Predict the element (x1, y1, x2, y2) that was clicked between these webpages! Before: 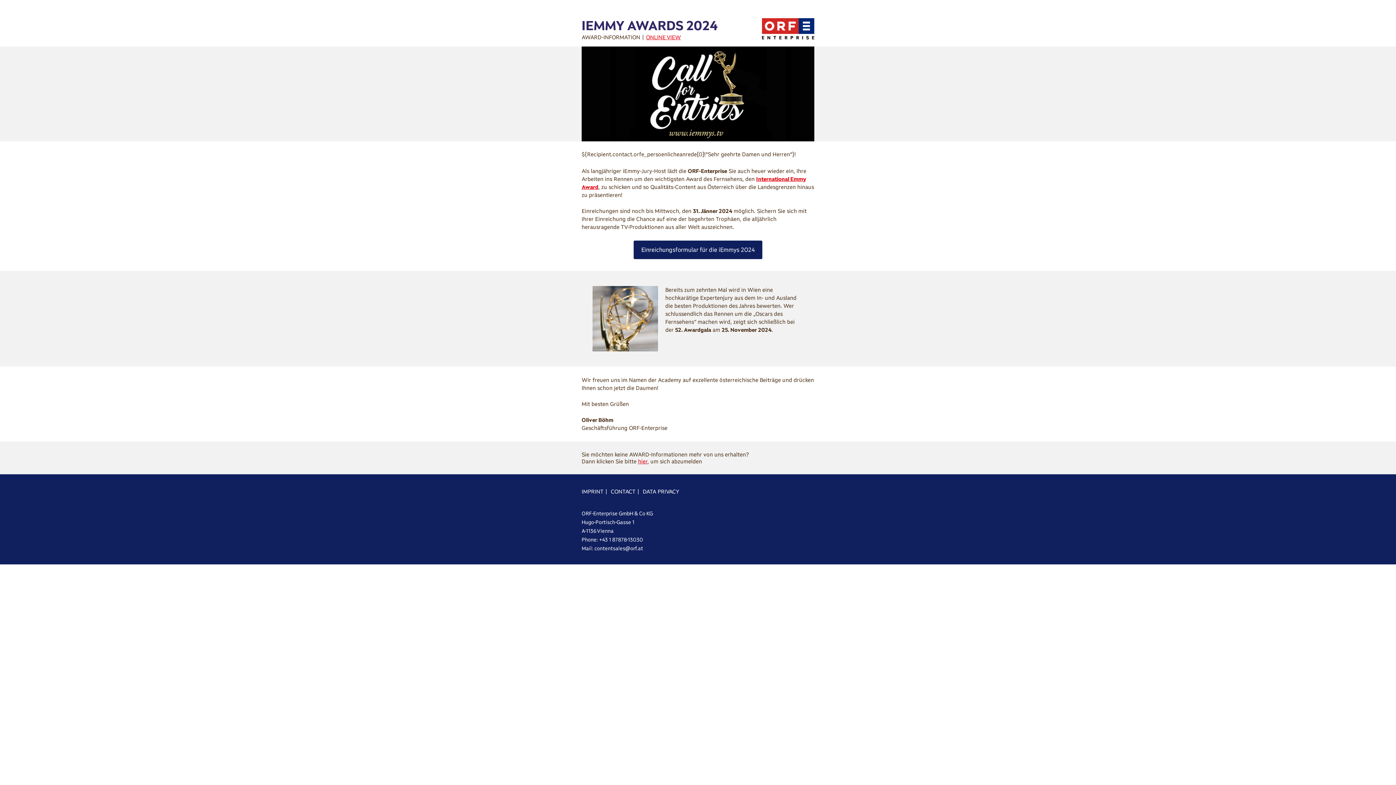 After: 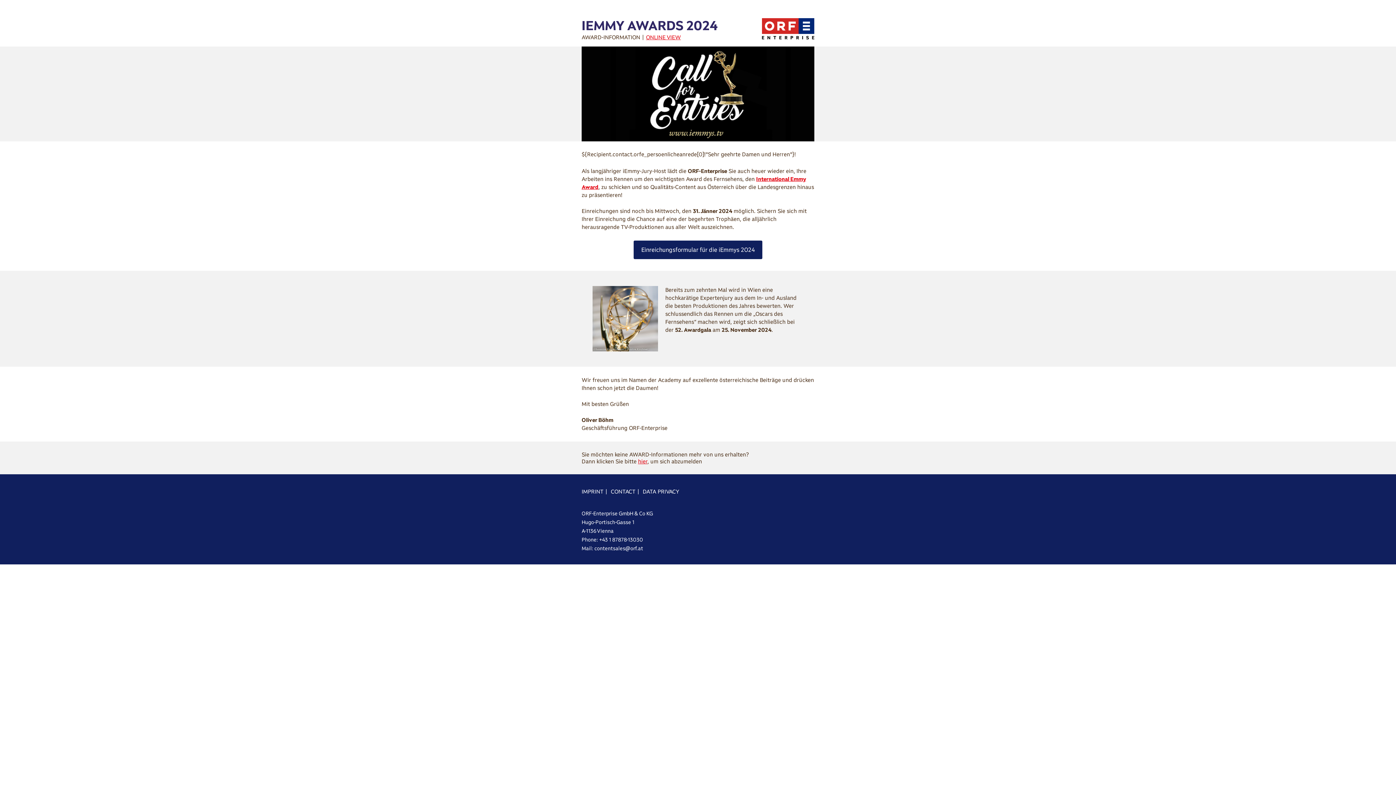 Action: bbox: (642, 488, 679, 495) label: DATA PRIVACY